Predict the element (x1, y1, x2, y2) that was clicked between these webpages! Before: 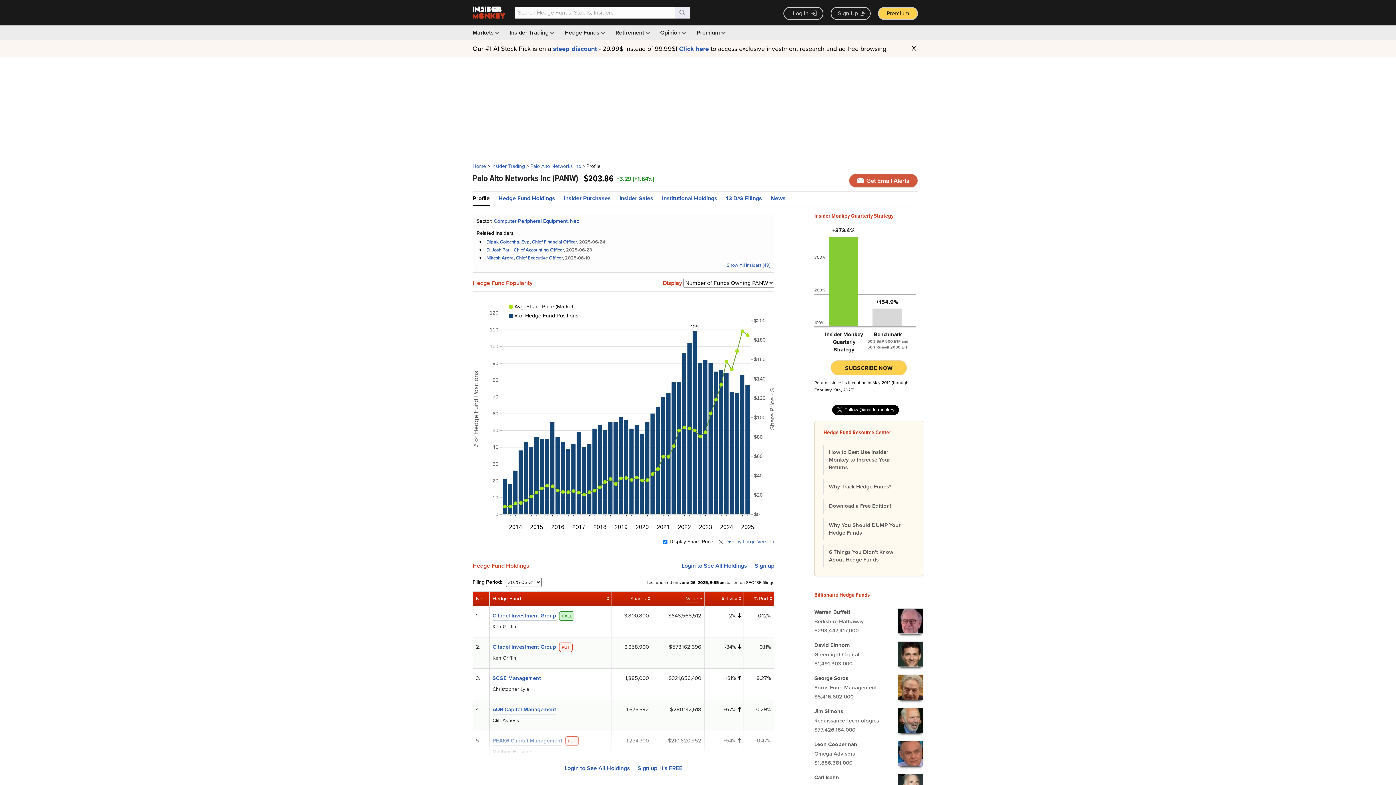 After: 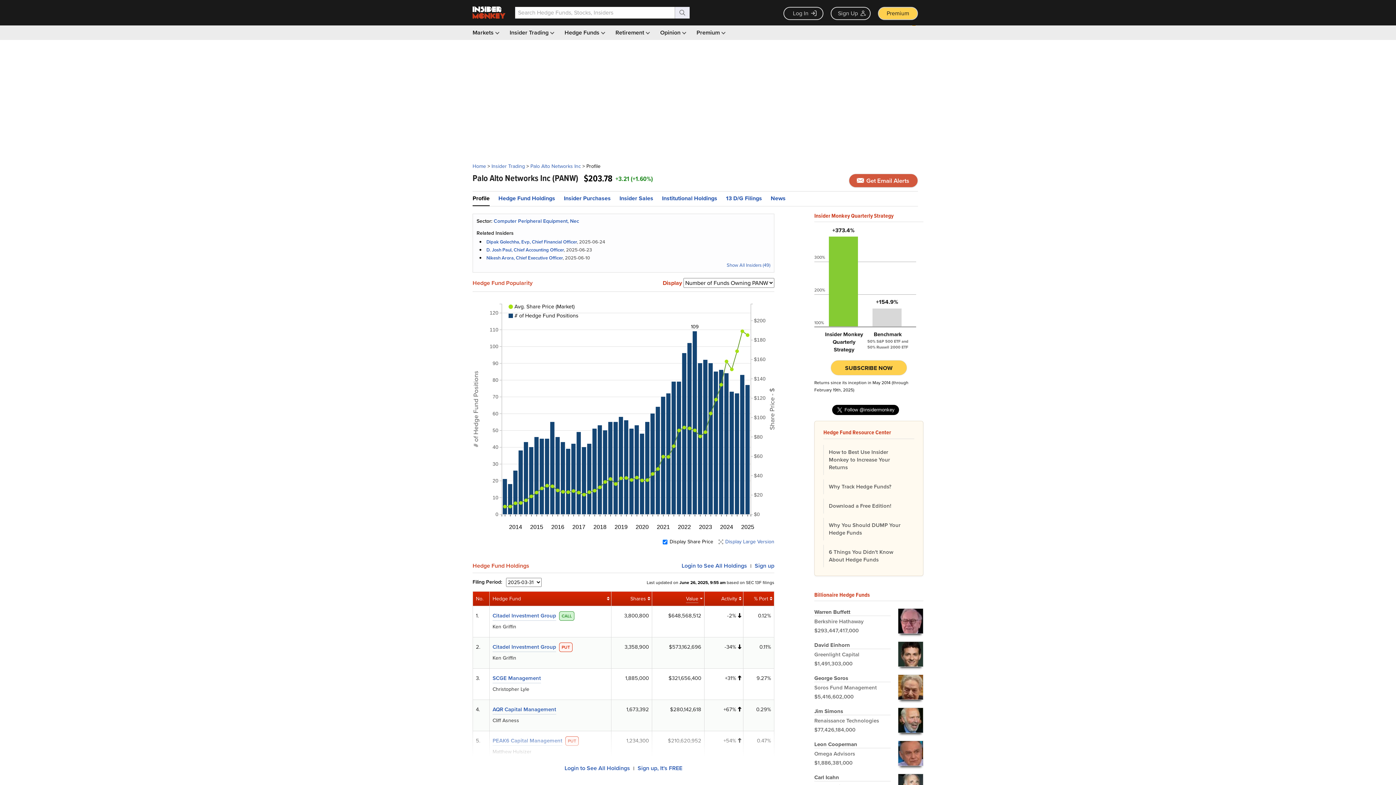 Action: bbox: (912, 40, 916, 57) label: X